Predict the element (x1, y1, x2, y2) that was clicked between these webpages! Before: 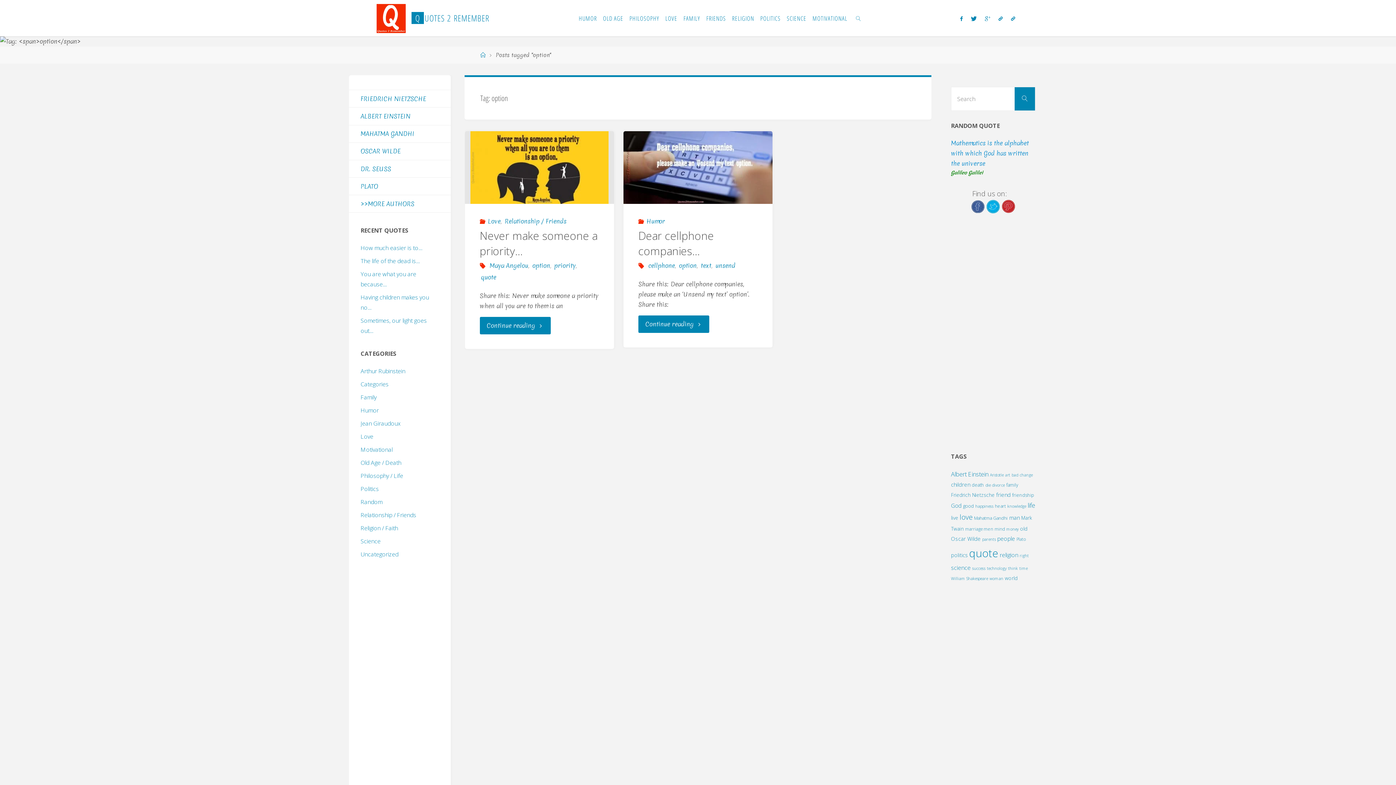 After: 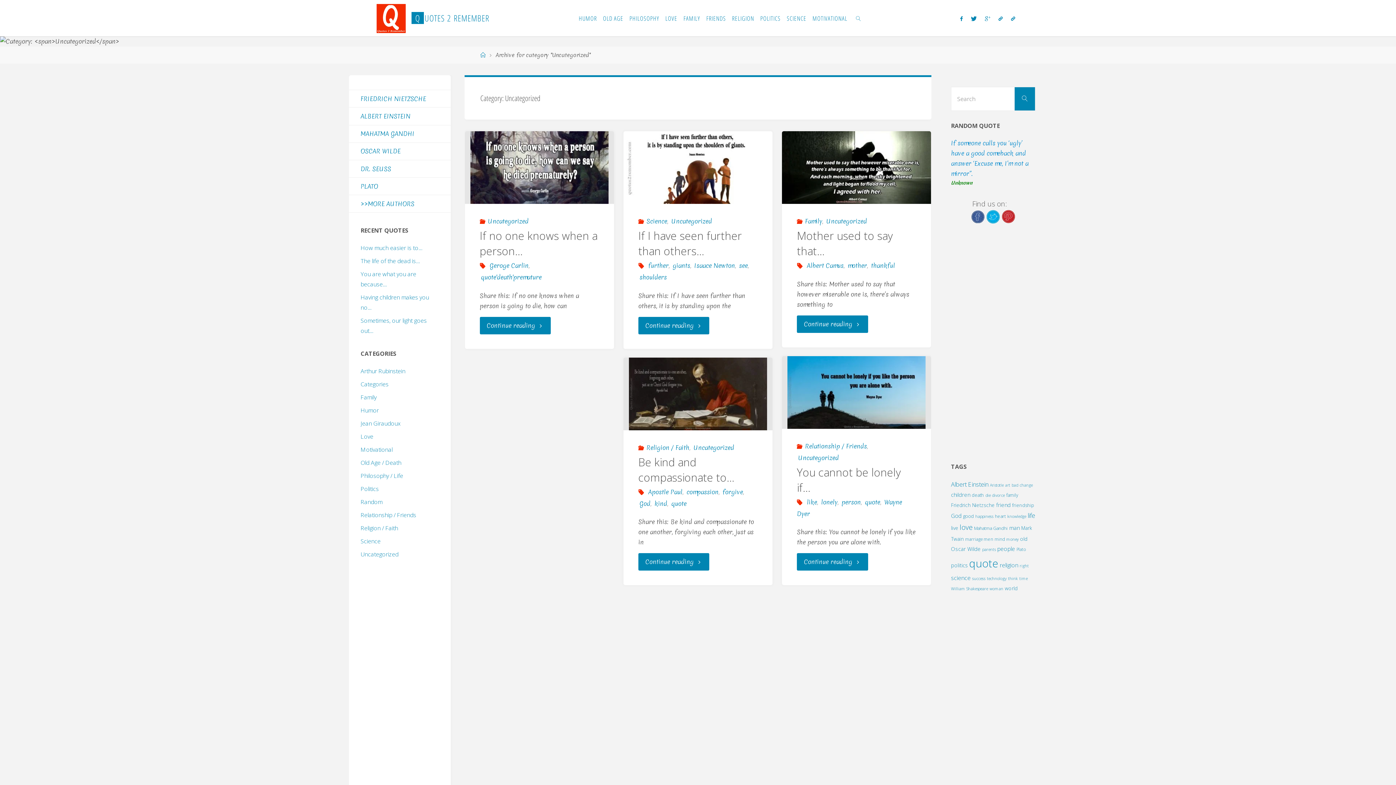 Action: bbox: (360, 550, 398, 558) label: Uncategorized